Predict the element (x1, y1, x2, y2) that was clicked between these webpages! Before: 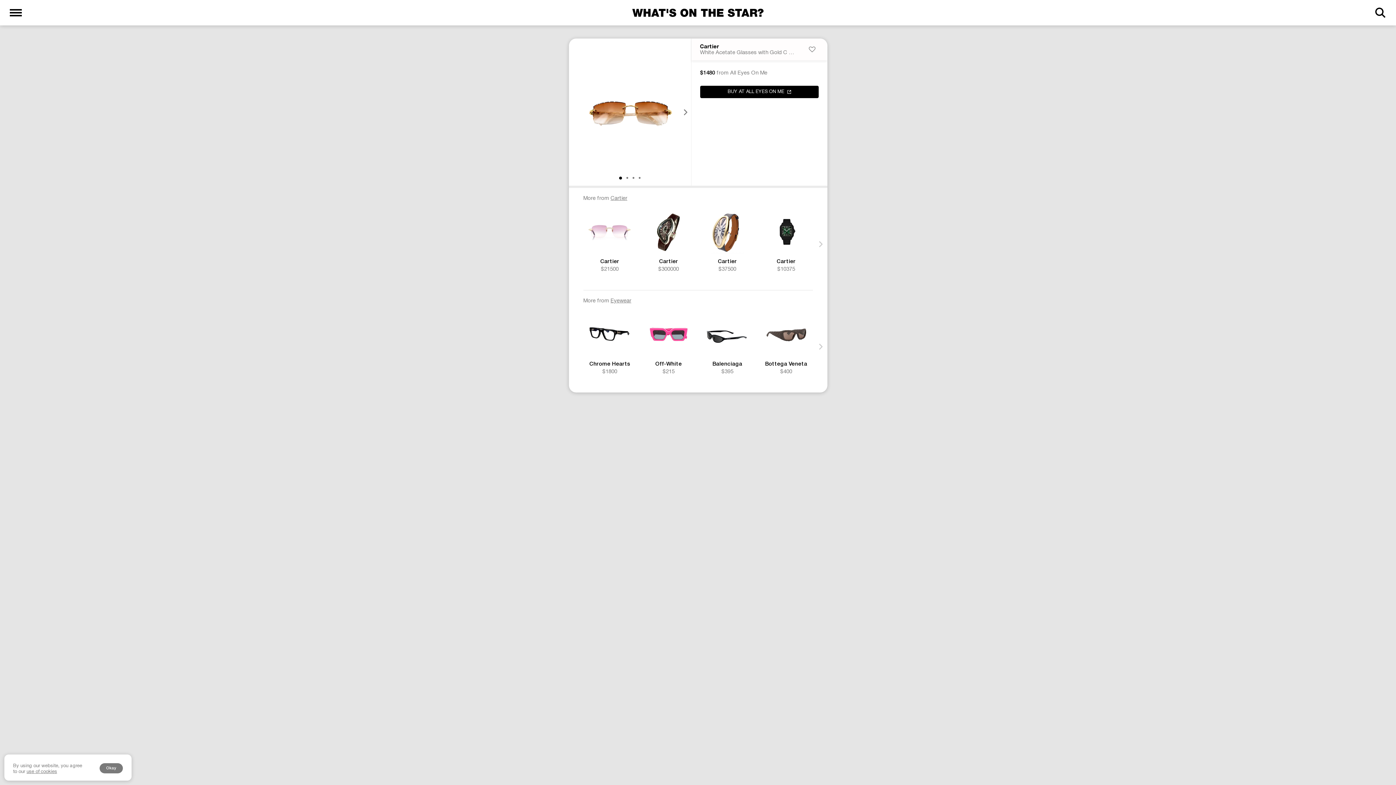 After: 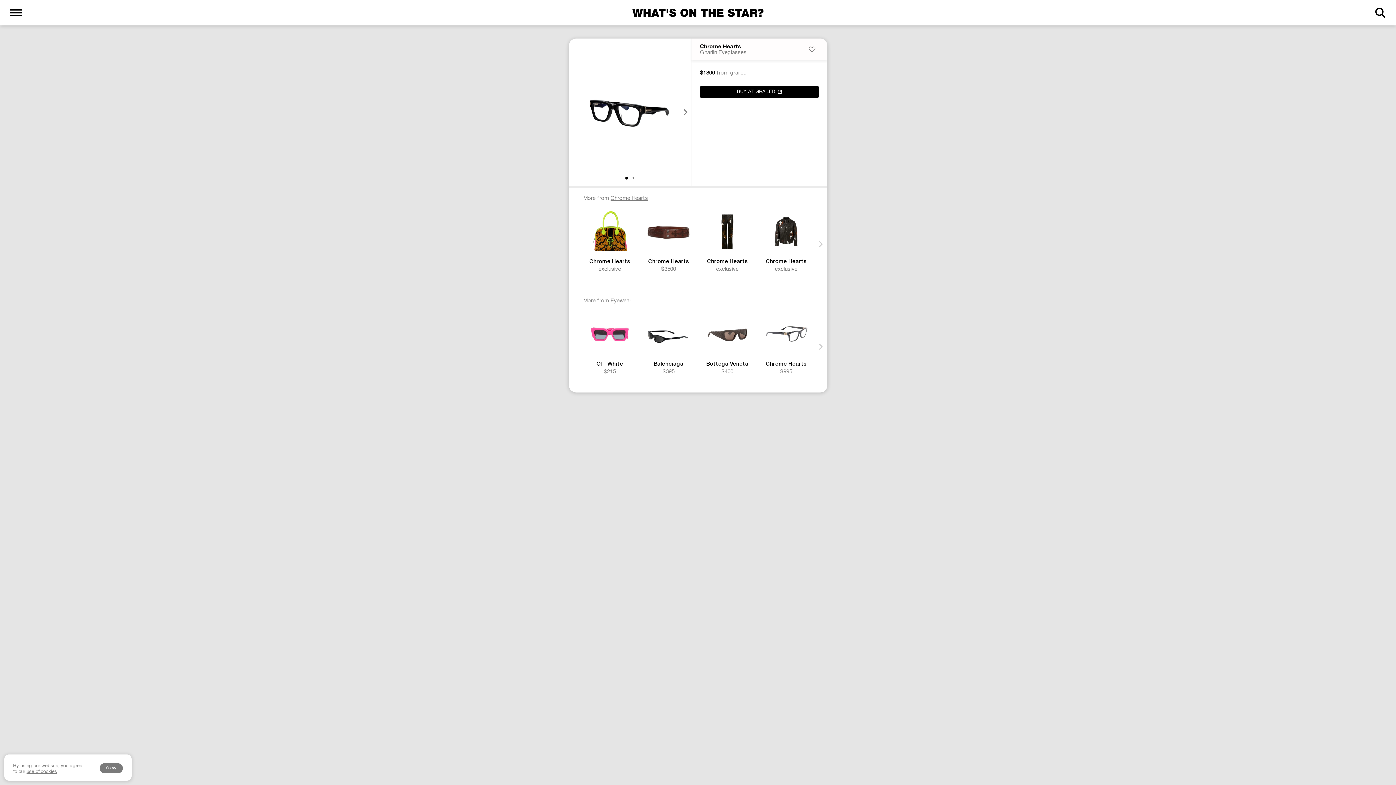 Action: label: Chrome Hearts
$1800 bbox: (585, 312, 633, 374)